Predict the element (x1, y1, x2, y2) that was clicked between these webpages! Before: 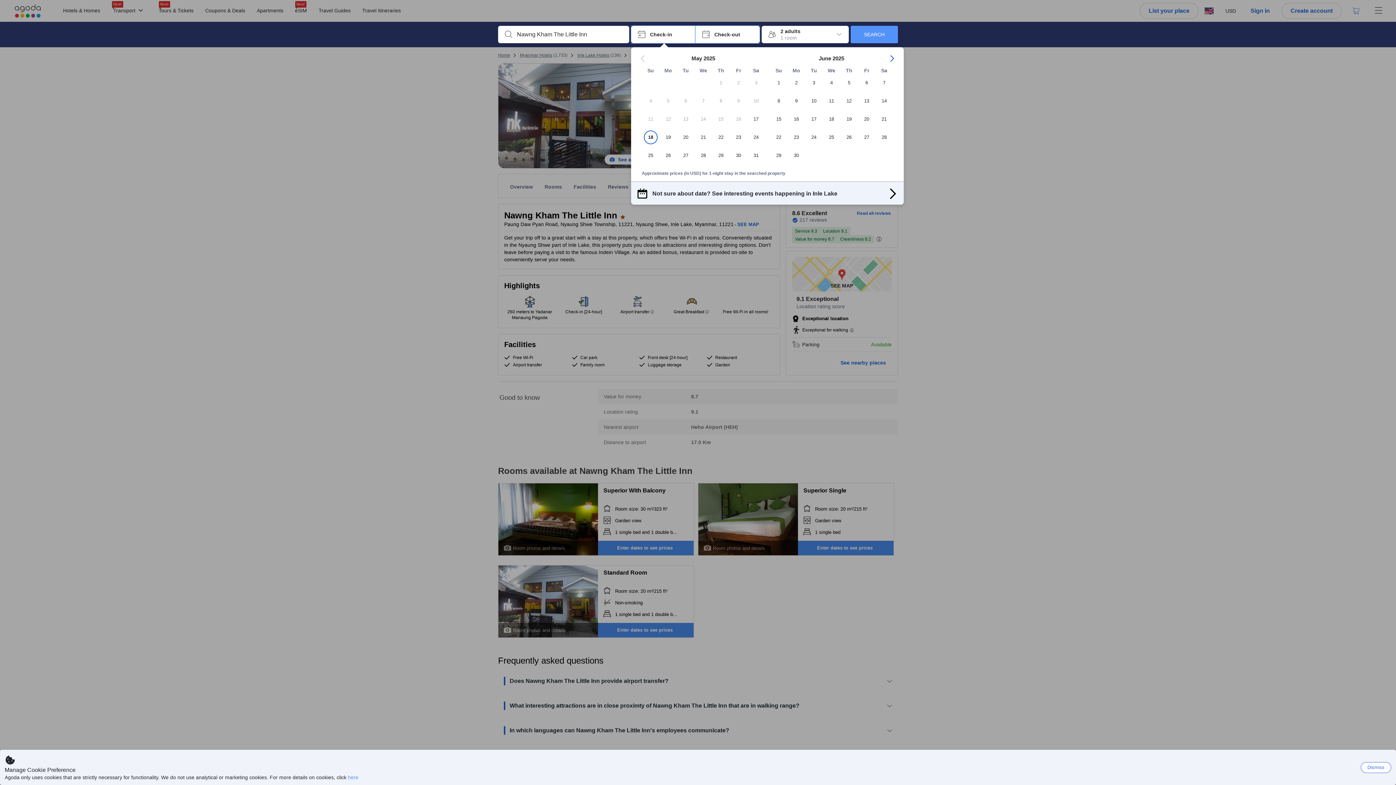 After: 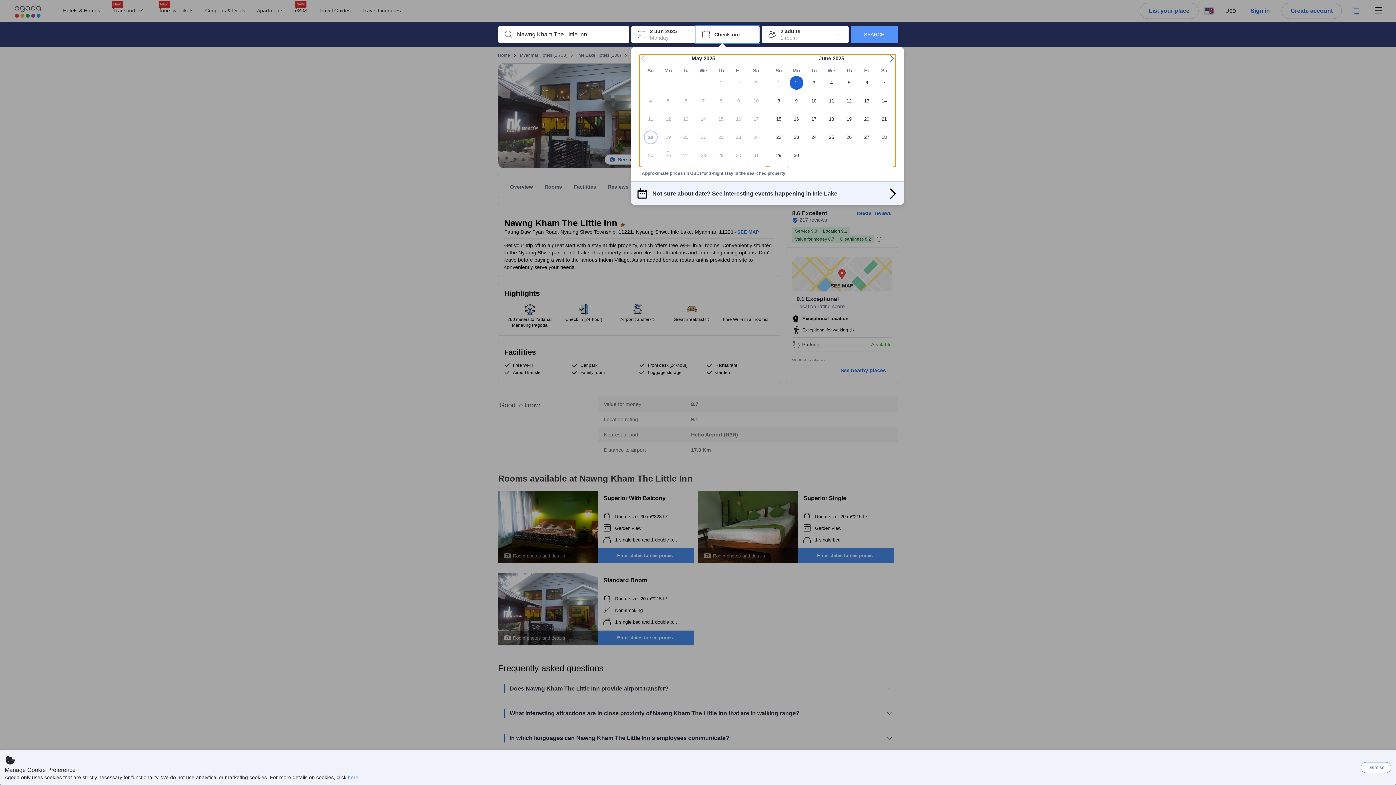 Action: label: 2 bbox: (787, 76, 805, 94)